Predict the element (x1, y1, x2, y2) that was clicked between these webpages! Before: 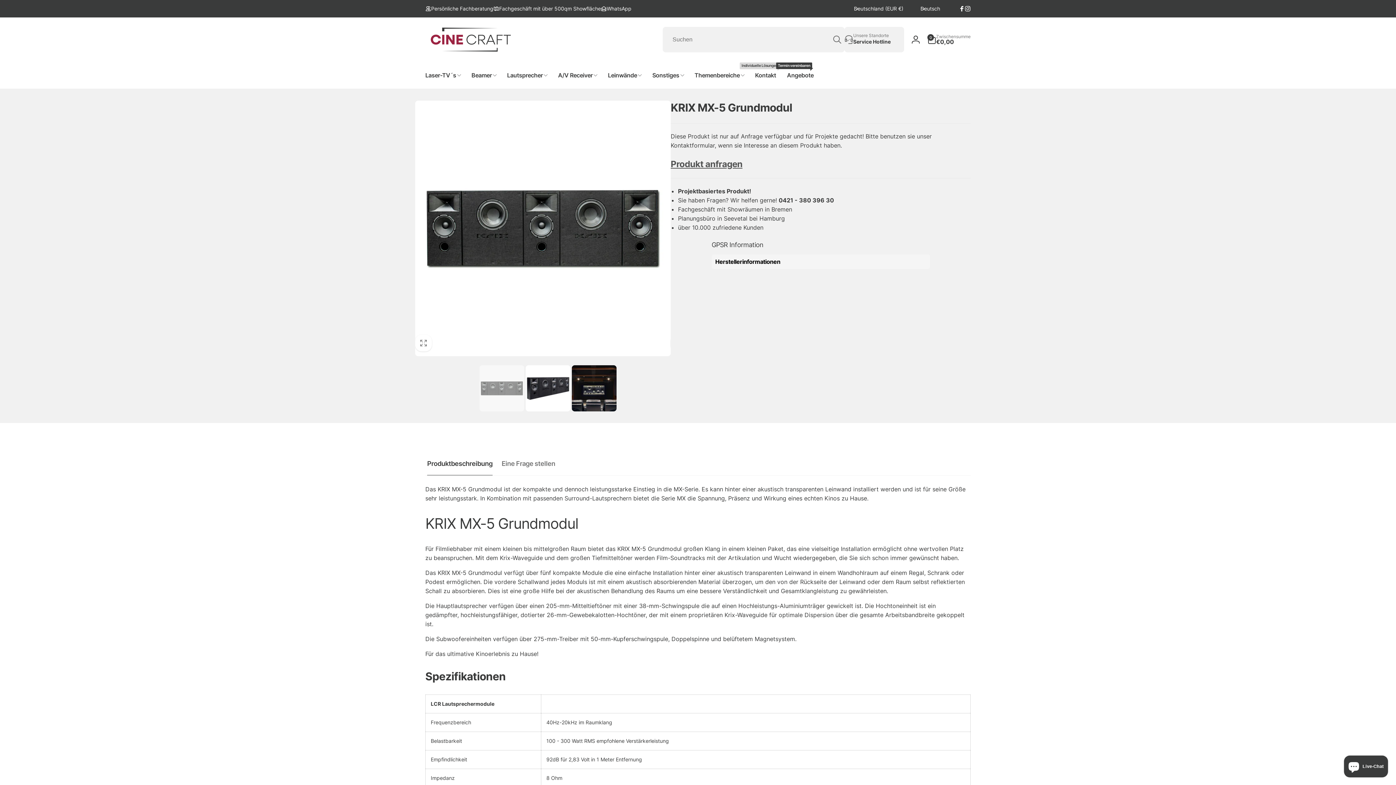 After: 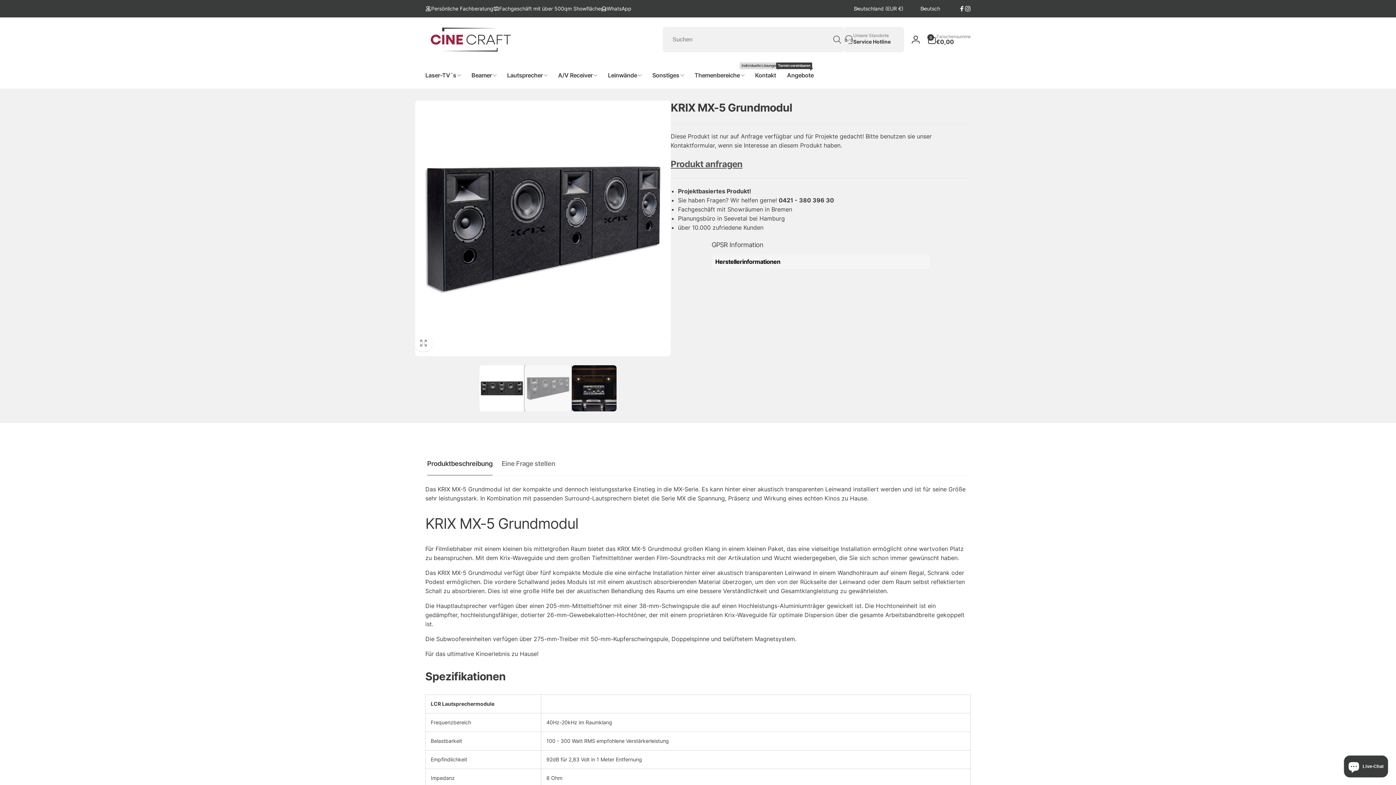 Action: label: Bild 2 in Galerieansicht laden bbox: (525, 365, 570, 411)